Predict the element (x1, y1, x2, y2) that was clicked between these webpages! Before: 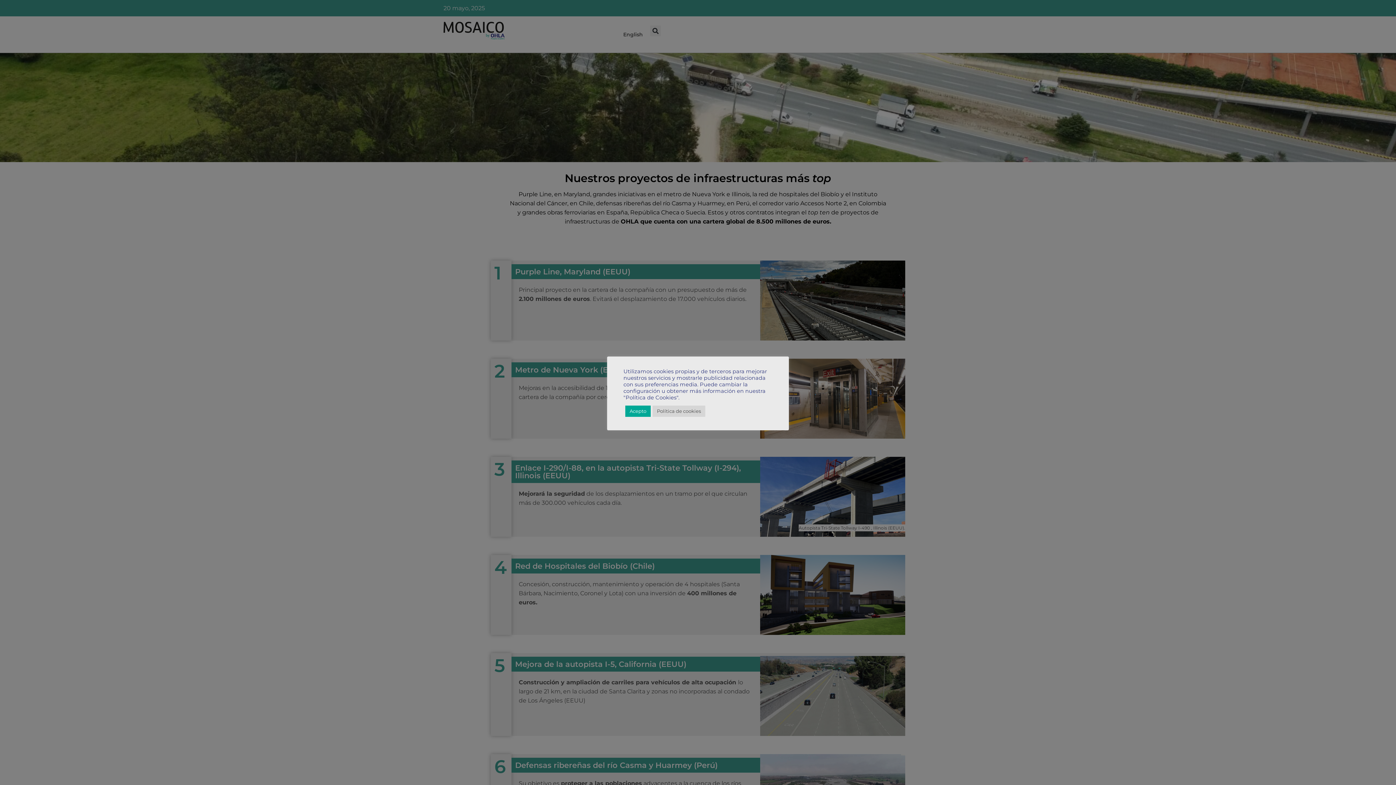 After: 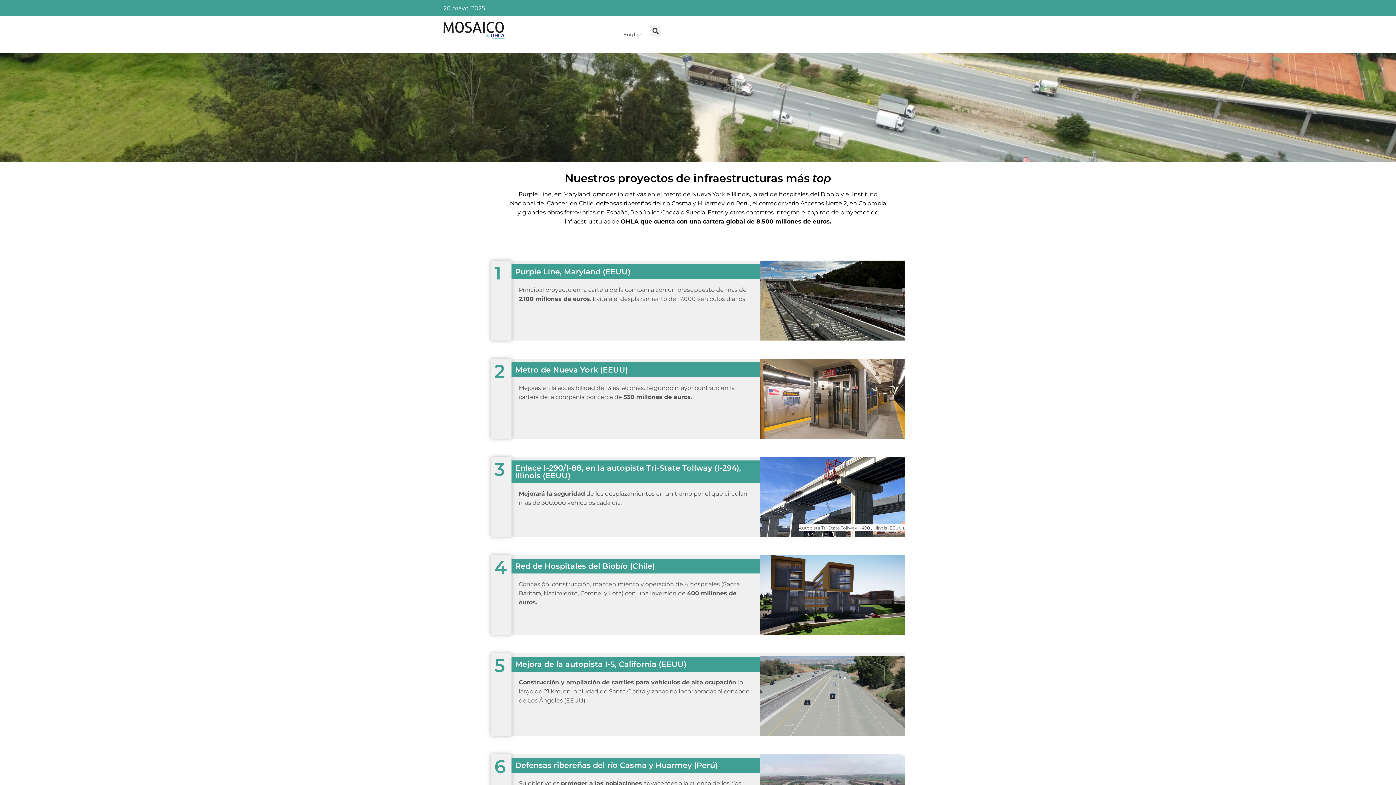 Action: label: Acepto bbox: (625, 405, 650, 416)